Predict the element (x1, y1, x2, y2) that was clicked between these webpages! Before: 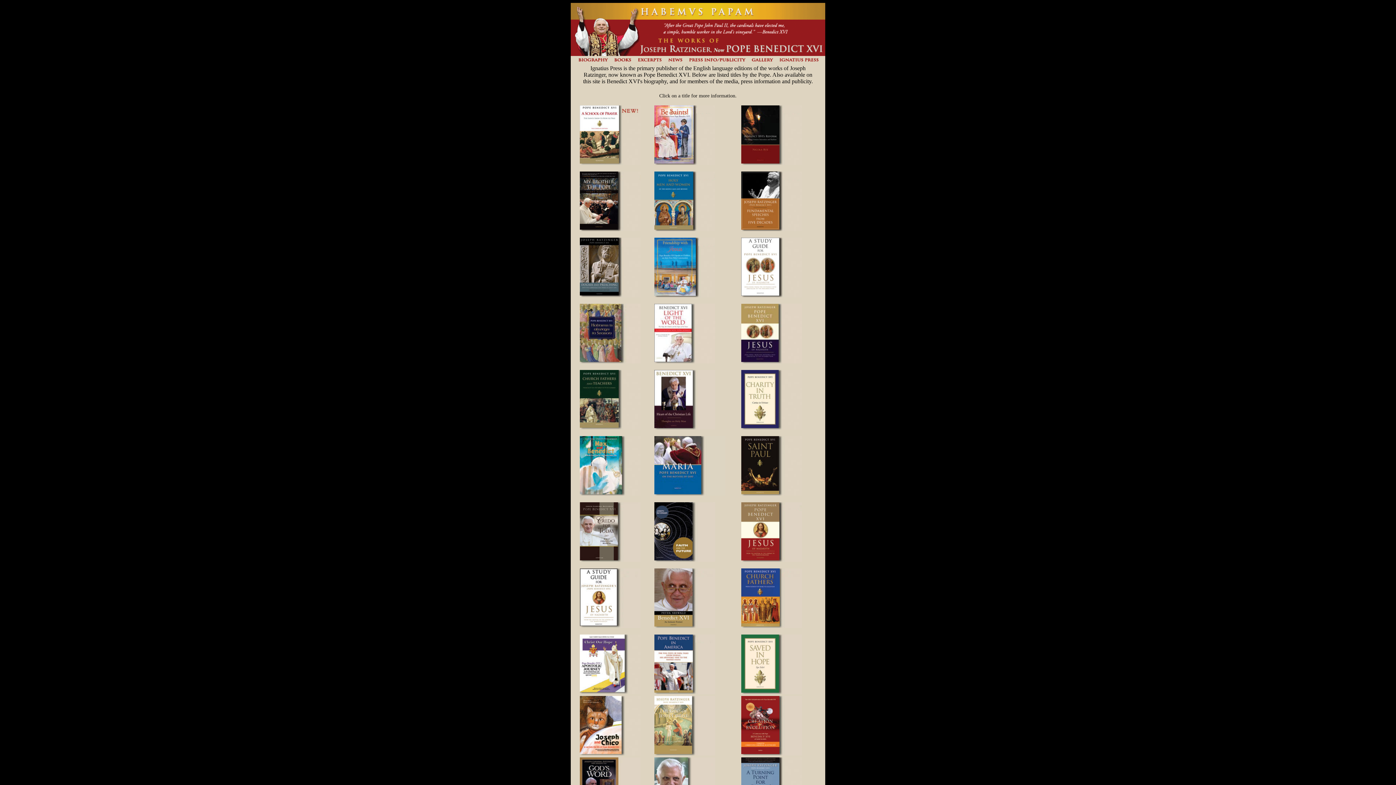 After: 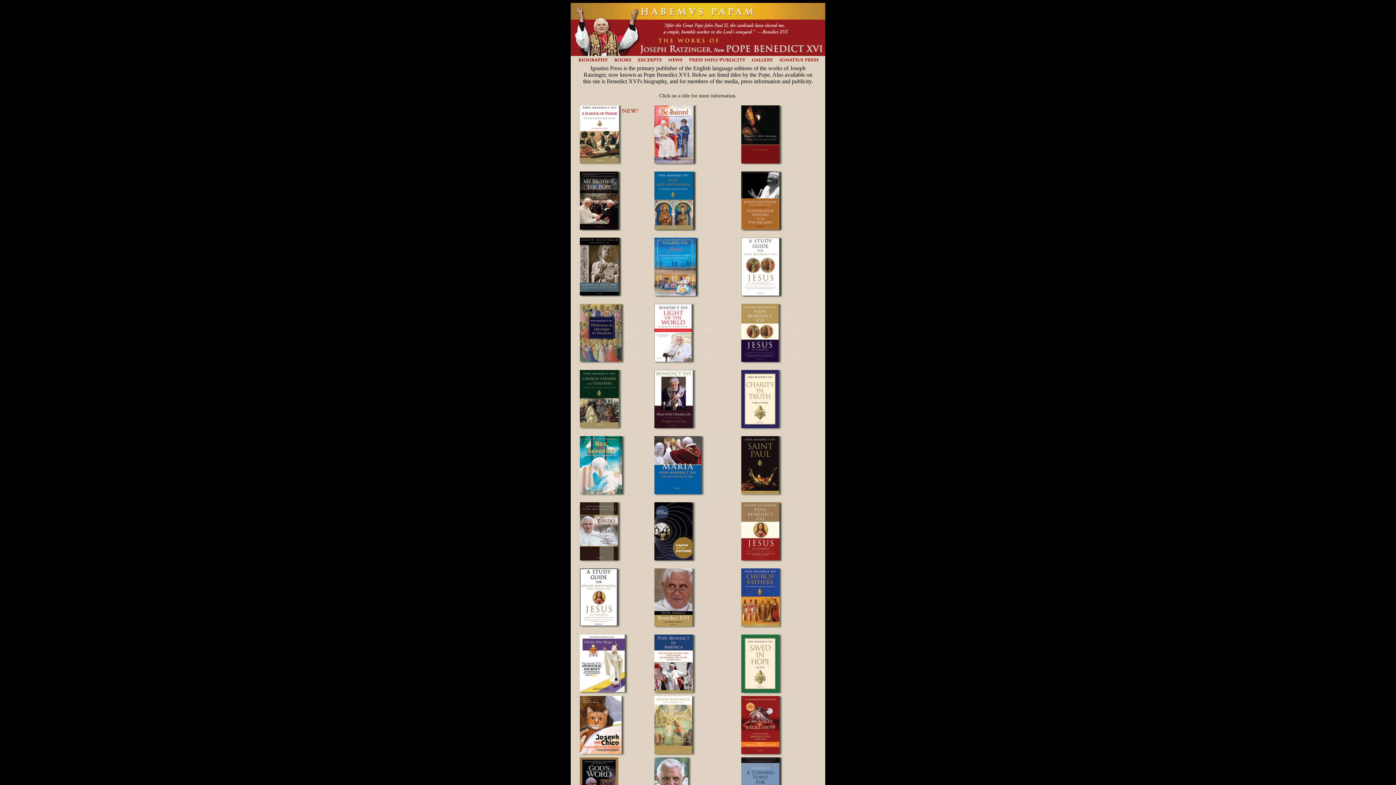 Action: bbox: (580, 490, 640, 497)